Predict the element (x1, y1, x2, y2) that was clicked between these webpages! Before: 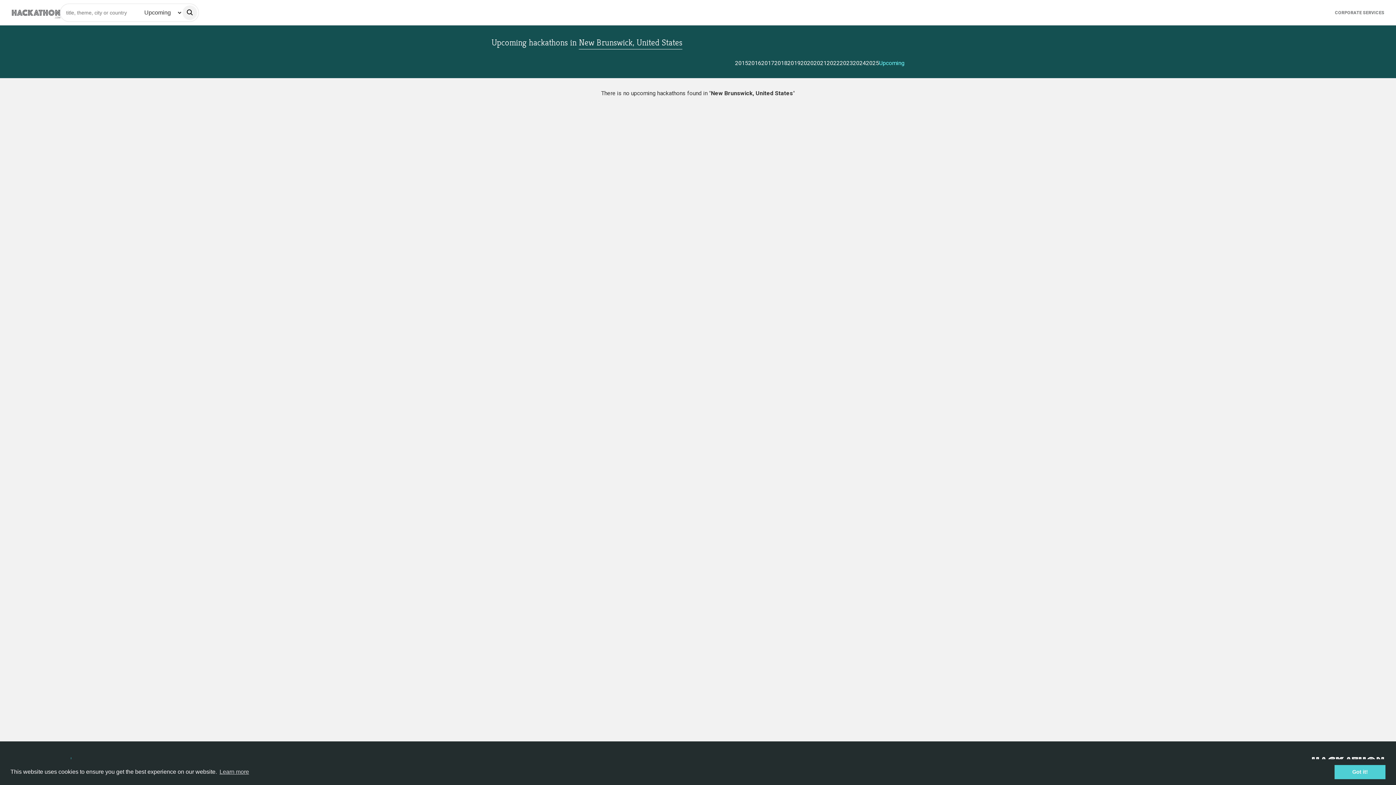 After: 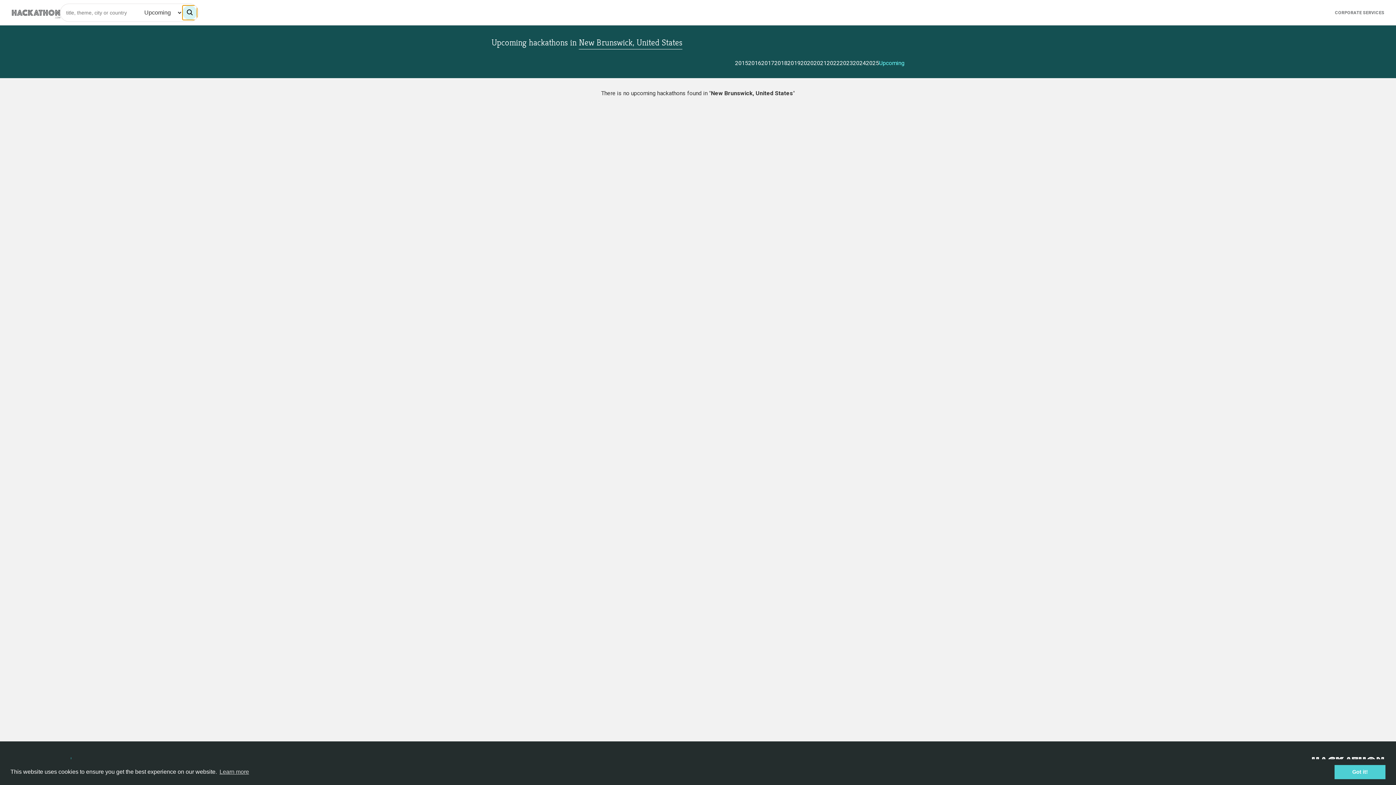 Action: bbox: (182, 5, 197, 19) label: search